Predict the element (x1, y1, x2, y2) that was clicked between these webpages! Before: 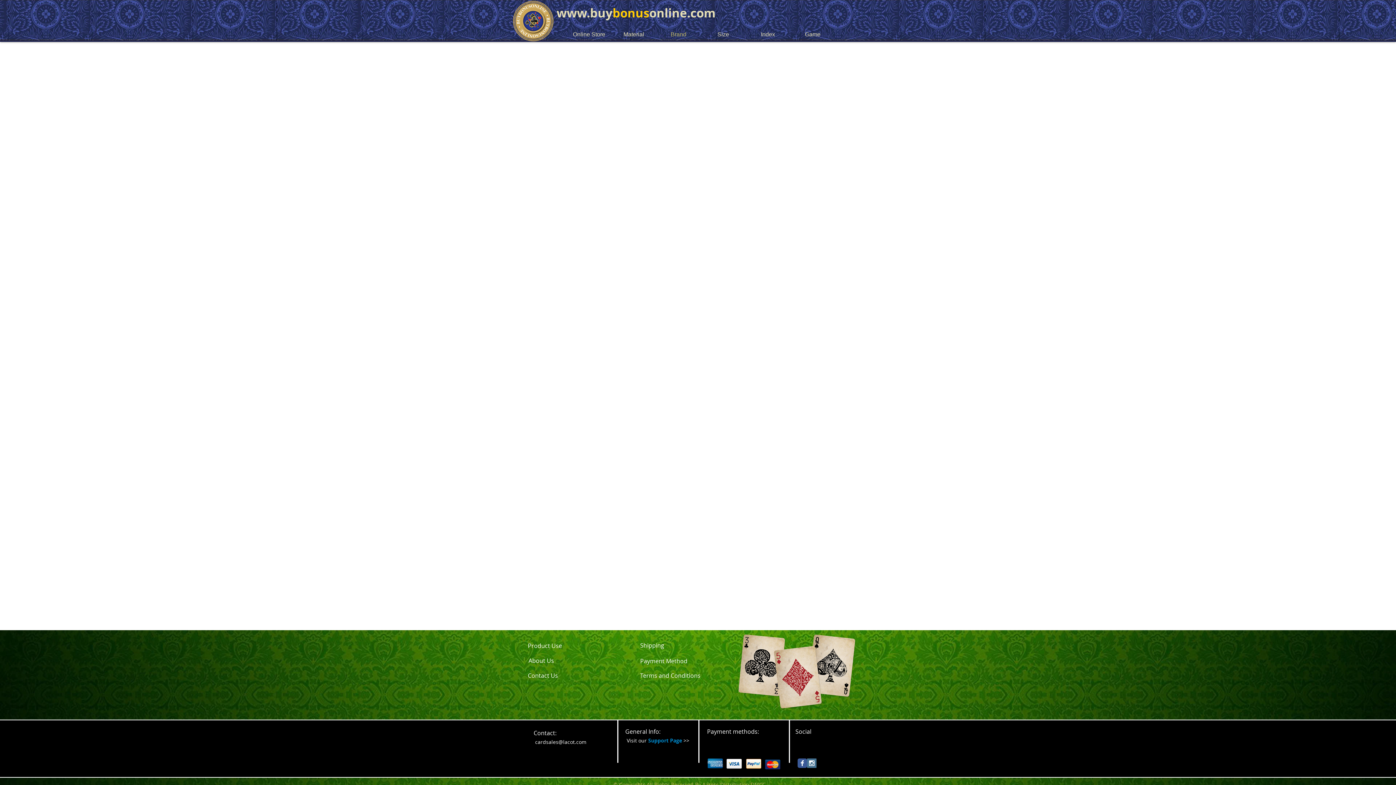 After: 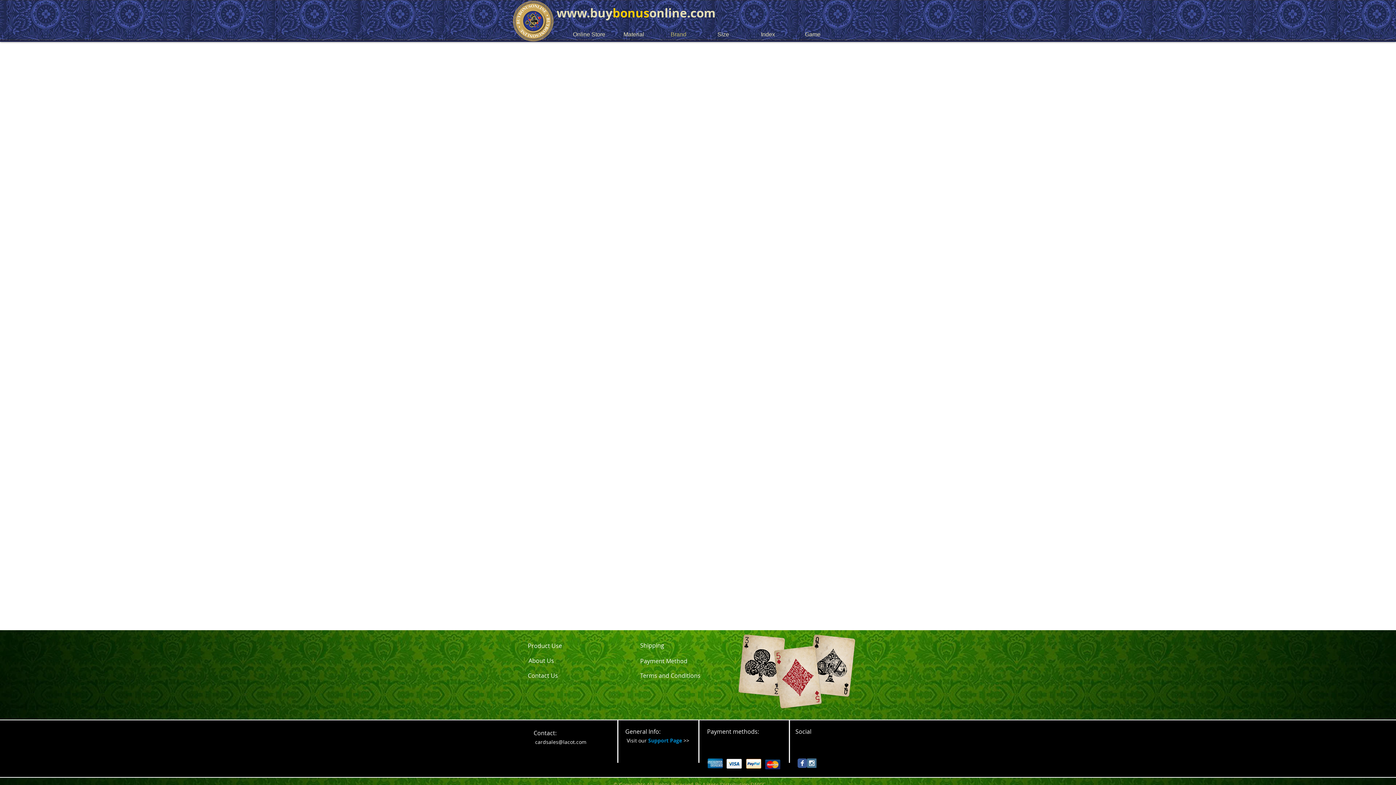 Action: bbox: (656, 29, 701, 38) label: Brand